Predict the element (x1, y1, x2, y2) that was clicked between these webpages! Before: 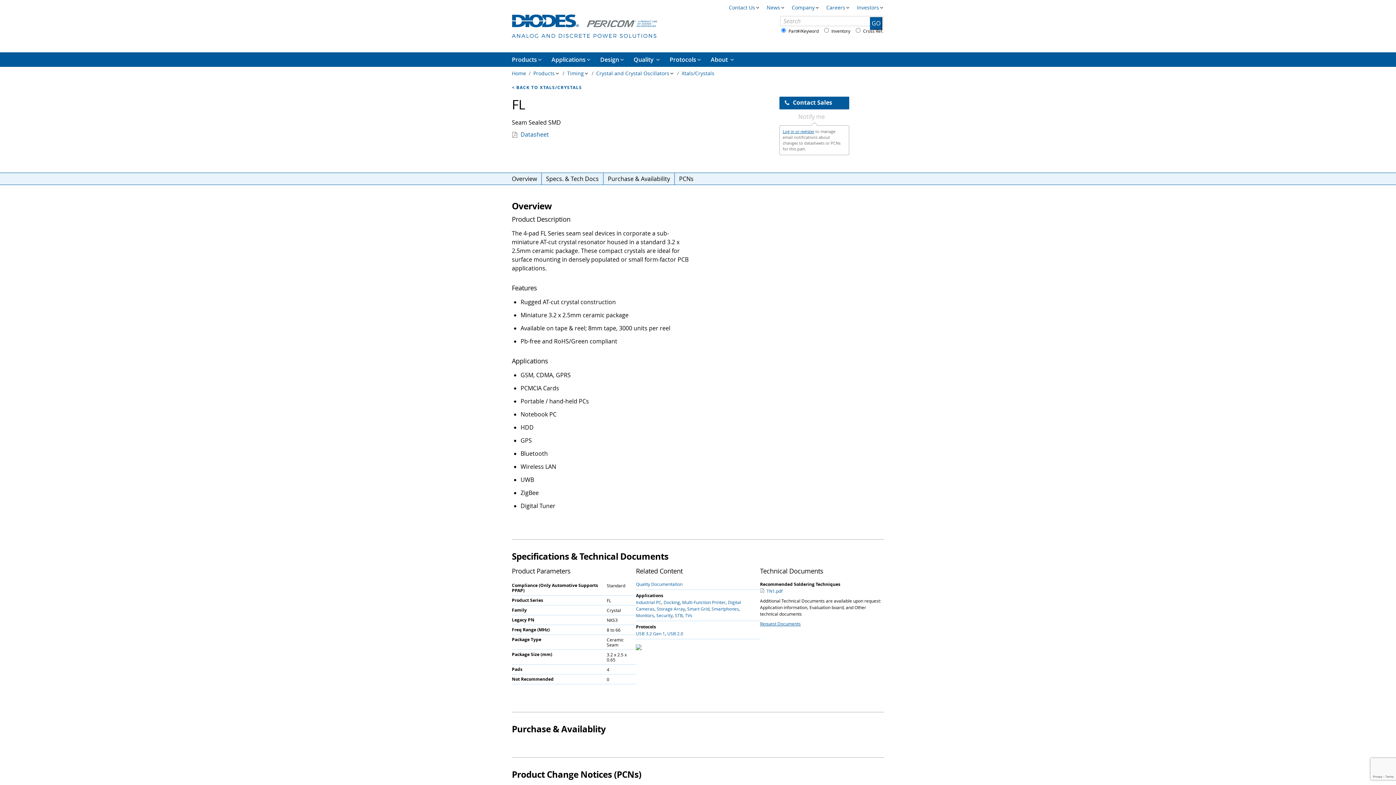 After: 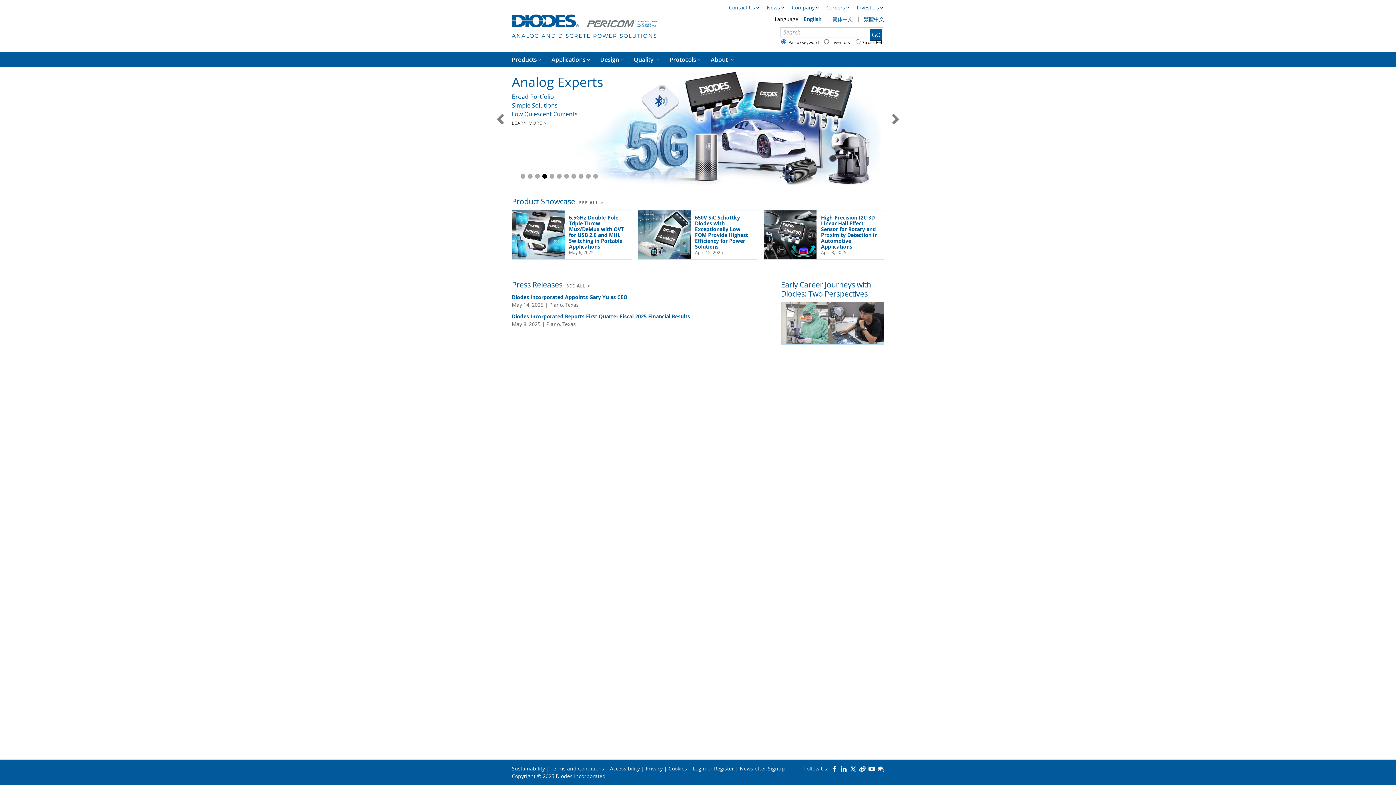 Action: bbox: (512, 0, 884, 66)